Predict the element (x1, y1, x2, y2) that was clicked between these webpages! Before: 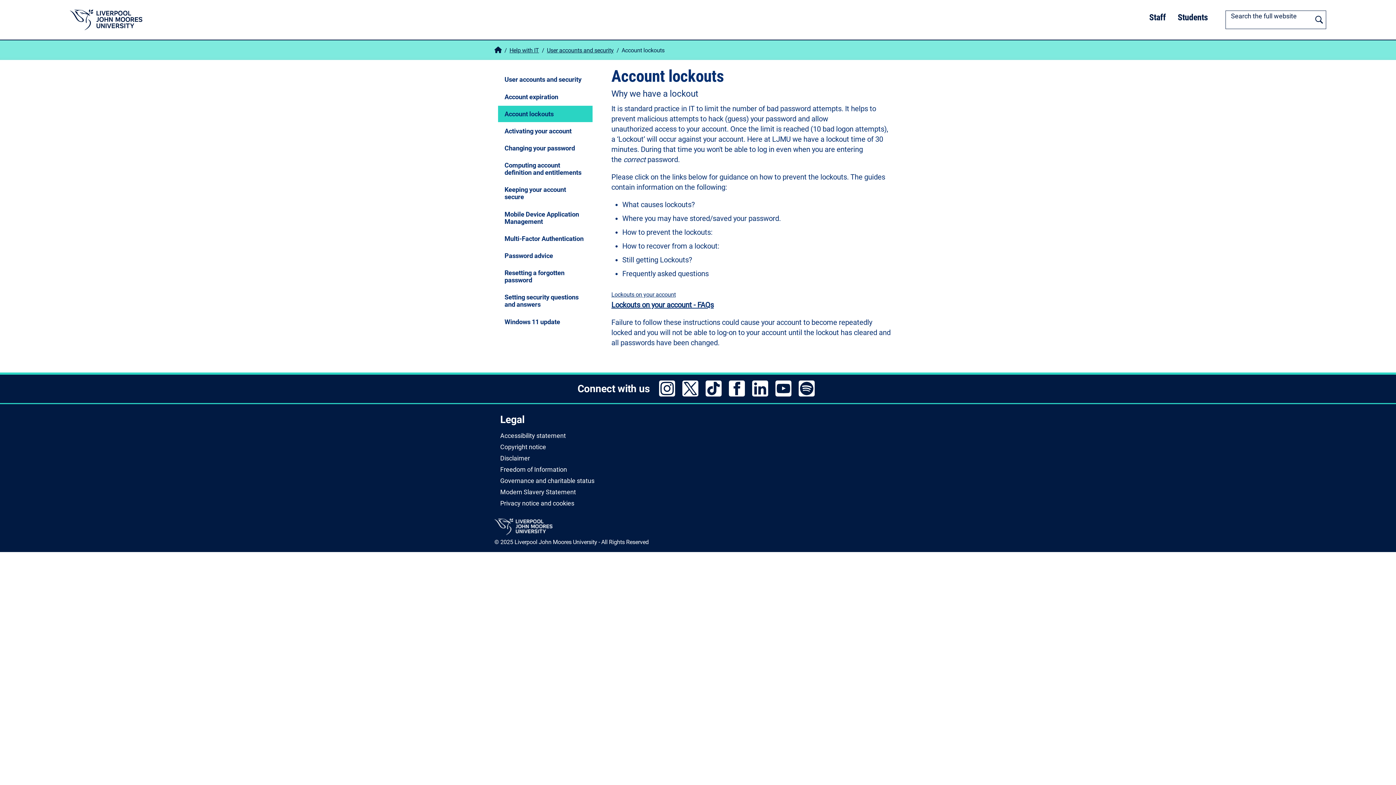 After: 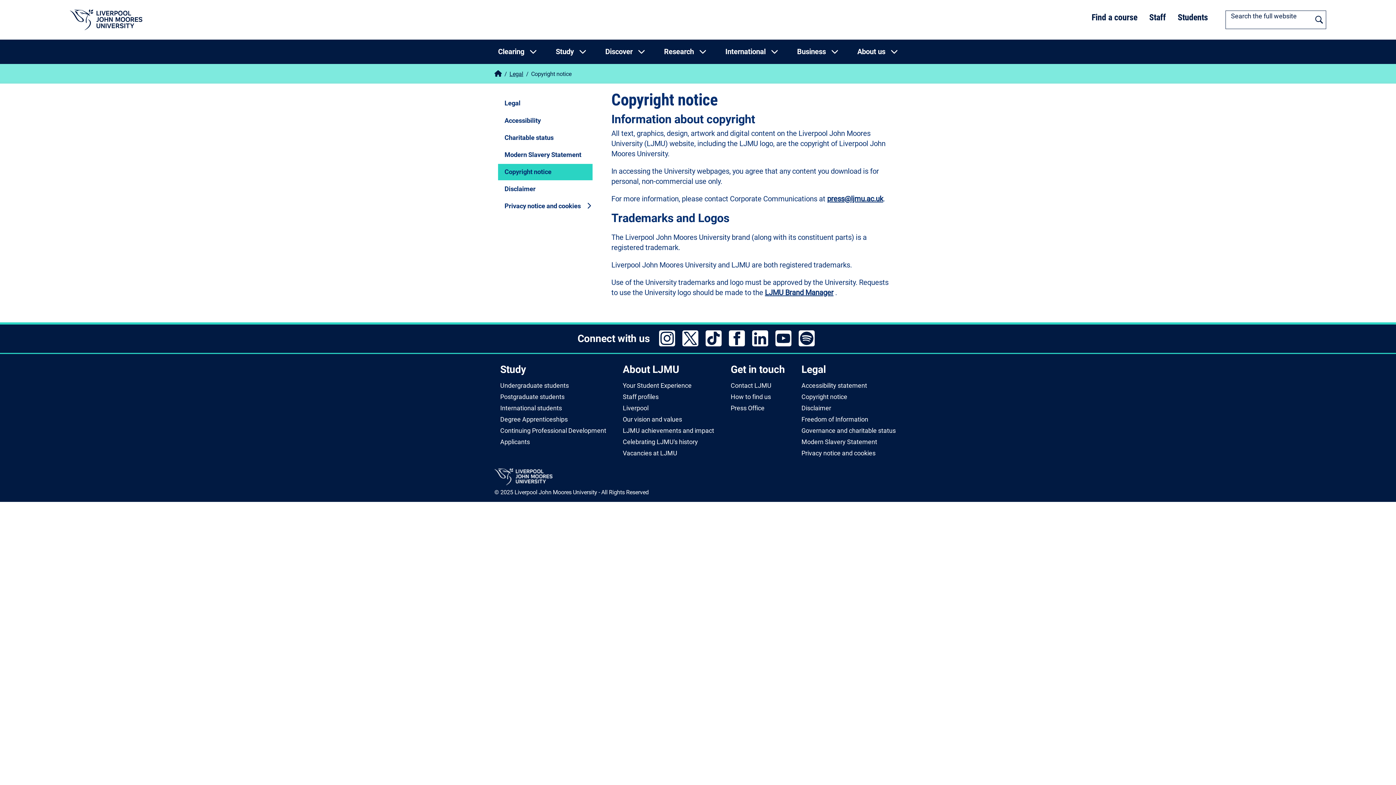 Action: label: Copyright notice bbox: (500, 443, 546, 450)